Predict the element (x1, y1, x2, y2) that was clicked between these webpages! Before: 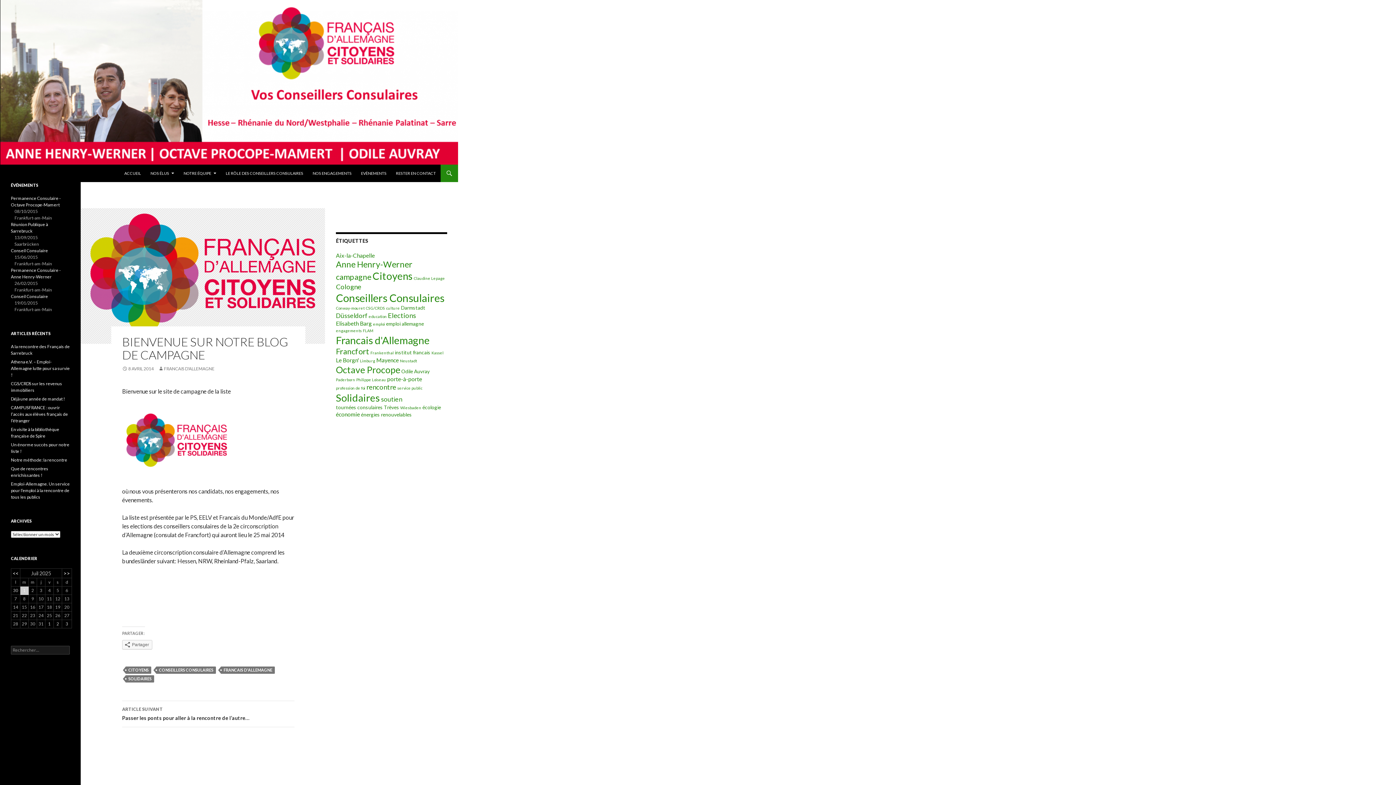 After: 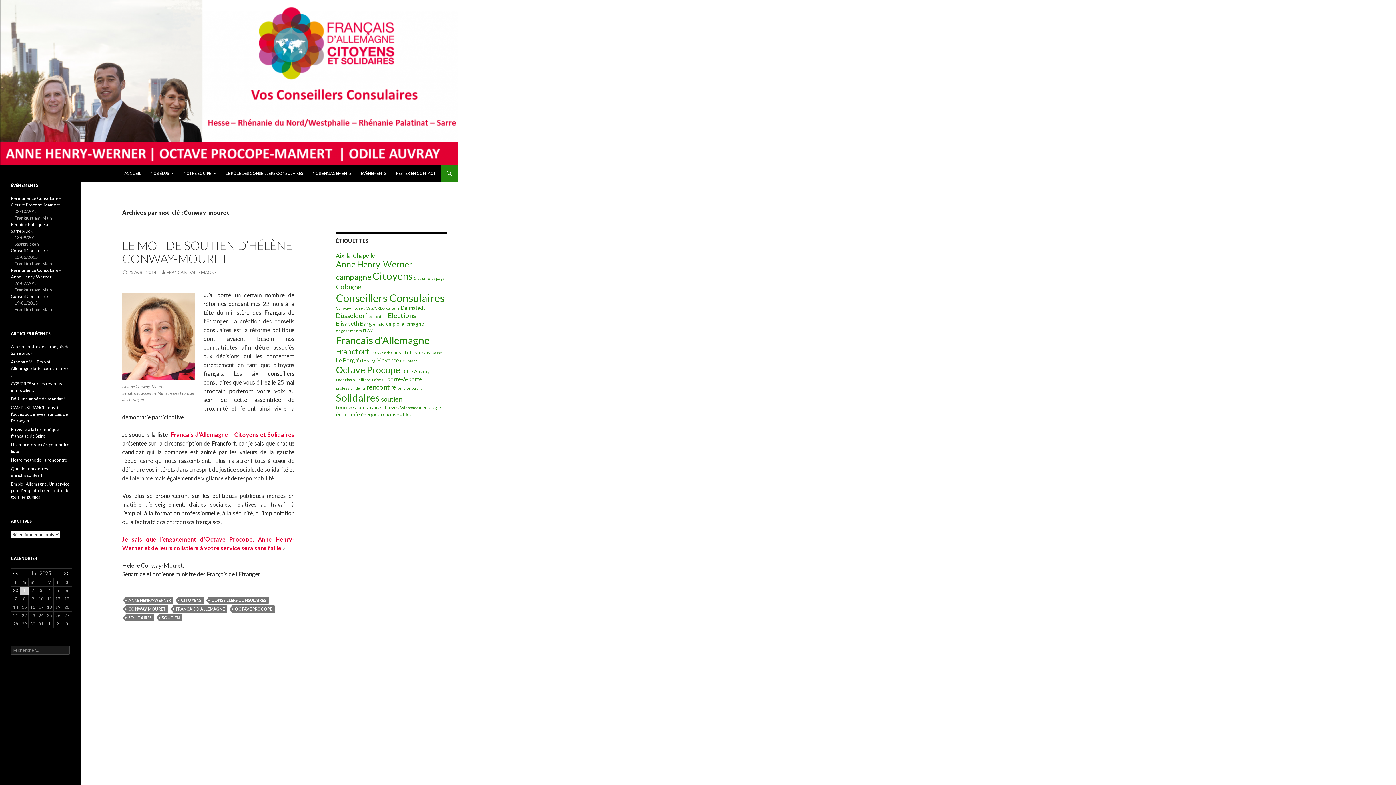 Action: bbox: (336, 305, 364, 310) label: Conway-mouret (1 élément)